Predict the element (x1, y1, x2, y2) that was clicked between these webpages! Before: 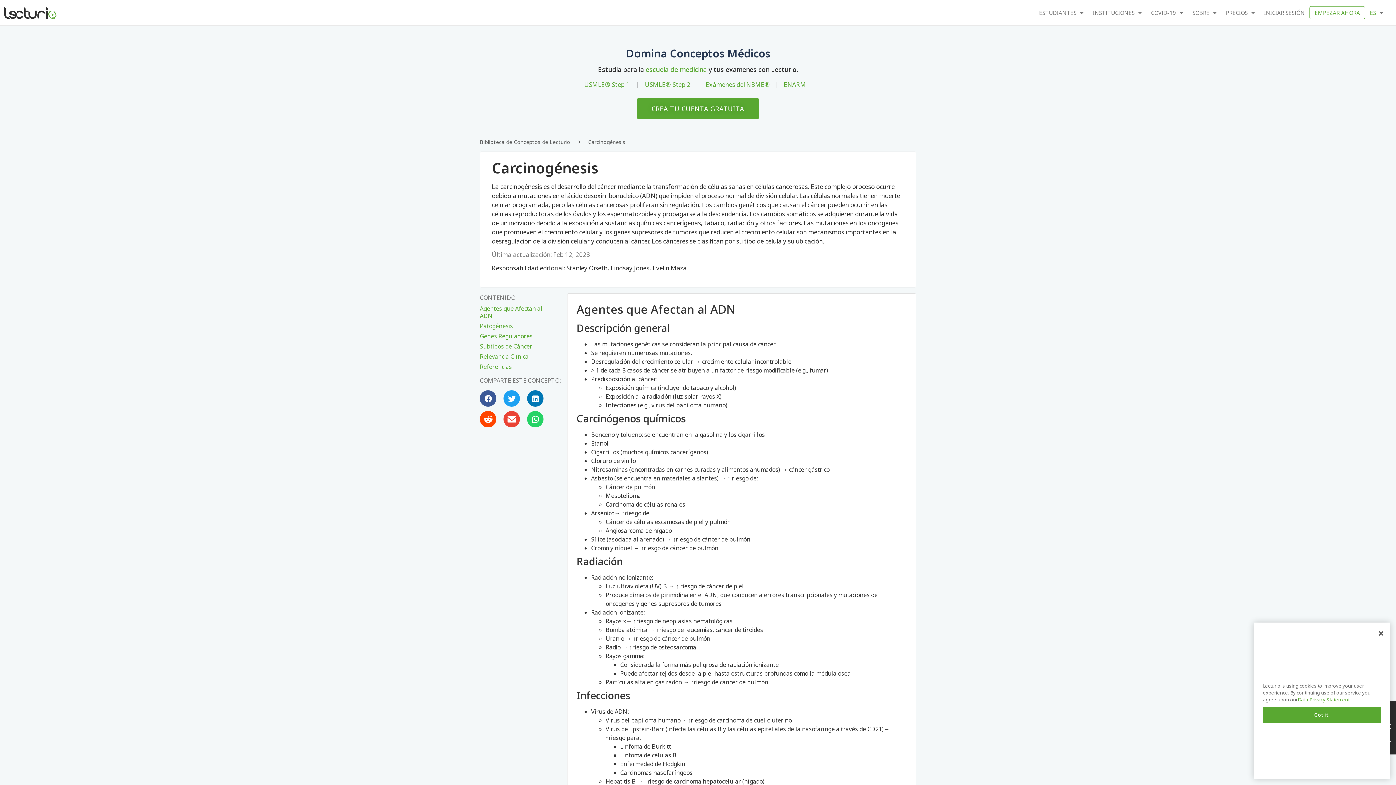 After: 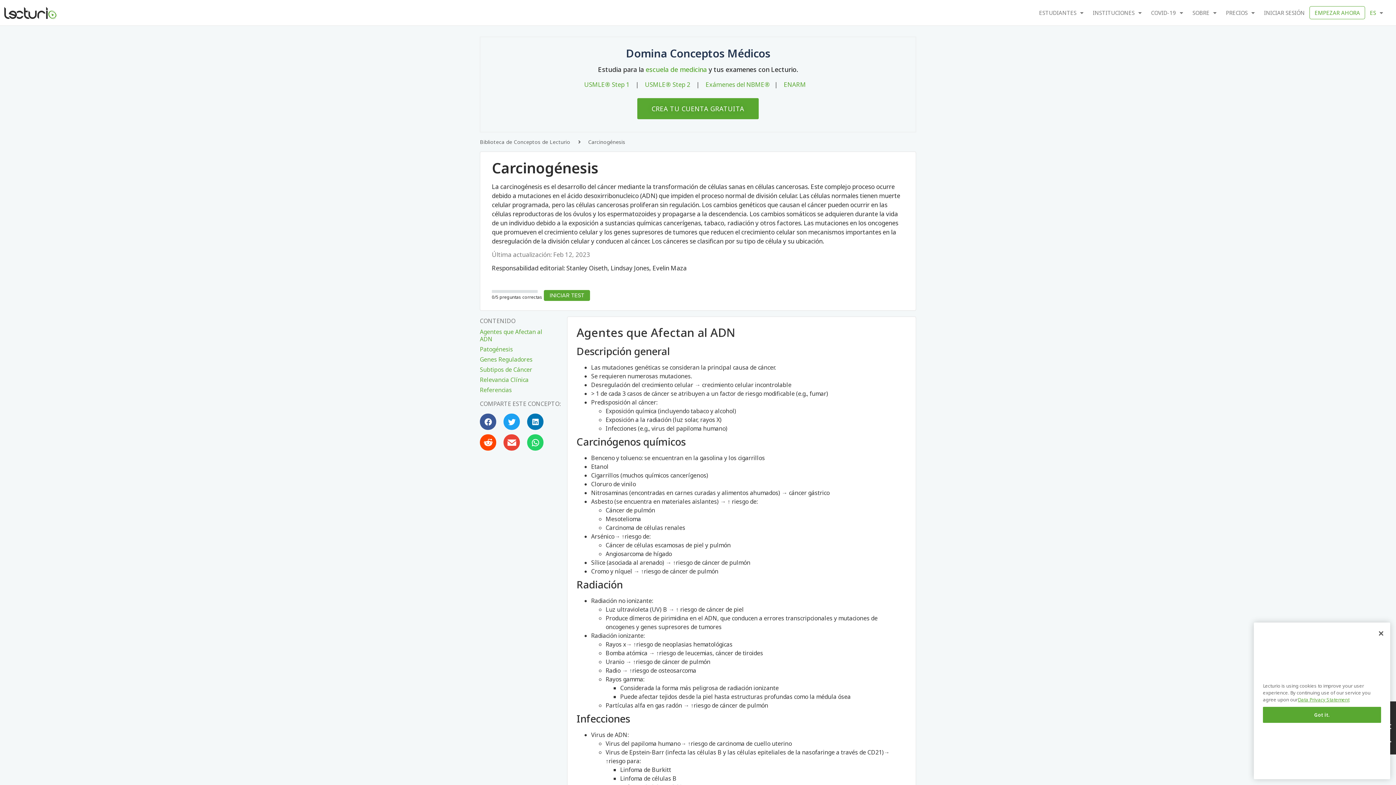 Action: bbox: (480, 411, 496, 427)